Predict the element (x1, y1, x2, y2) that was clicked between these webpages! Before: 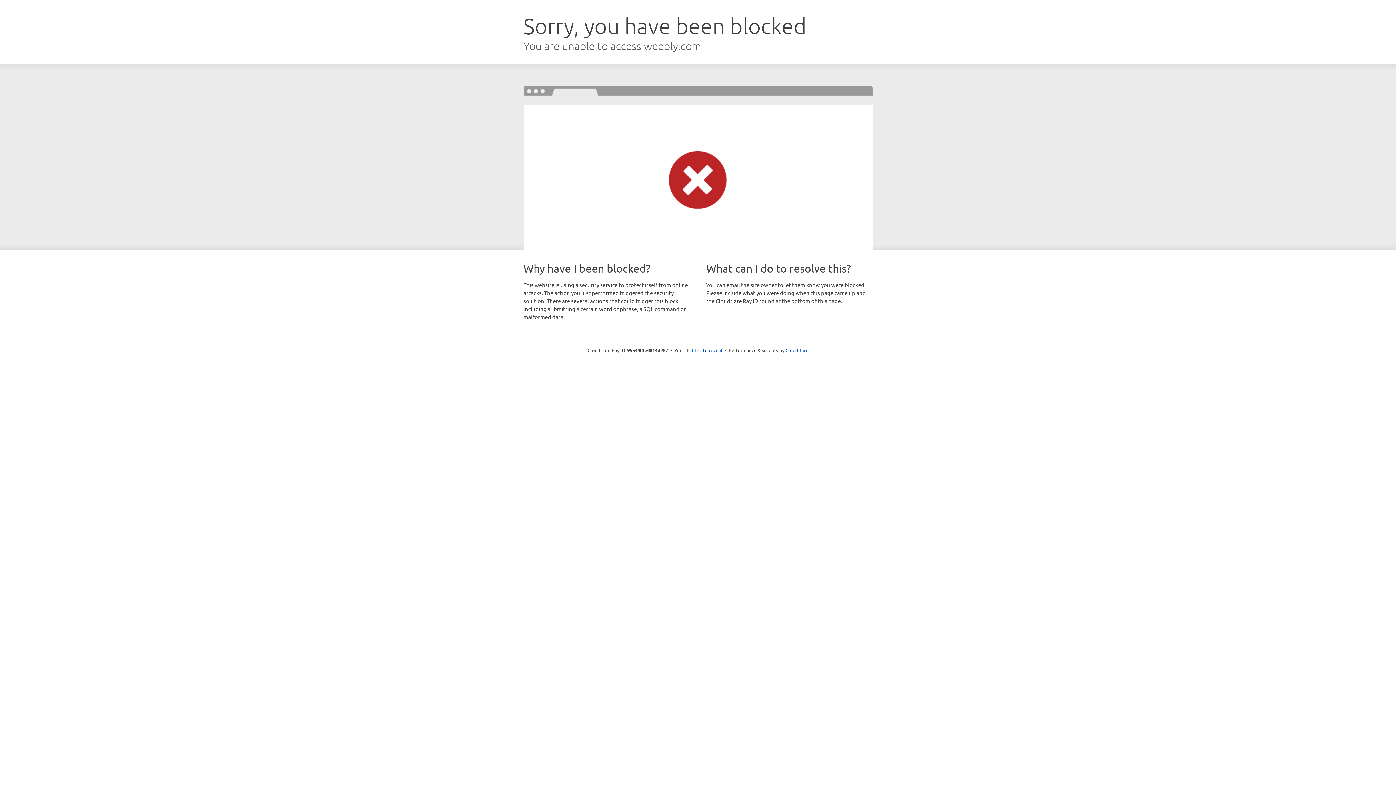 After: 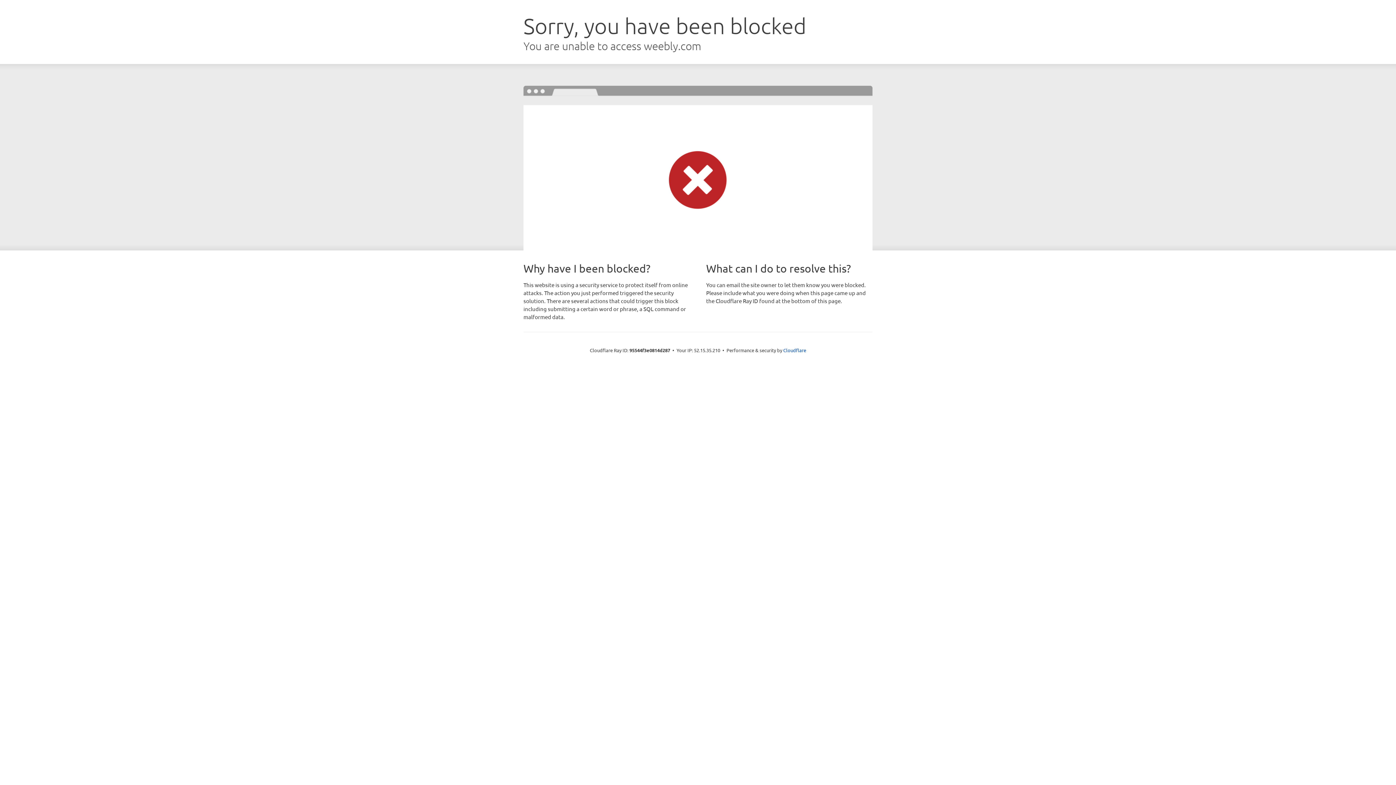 Action: label: Click to reveal bbox: (692, 346, 722, 353)